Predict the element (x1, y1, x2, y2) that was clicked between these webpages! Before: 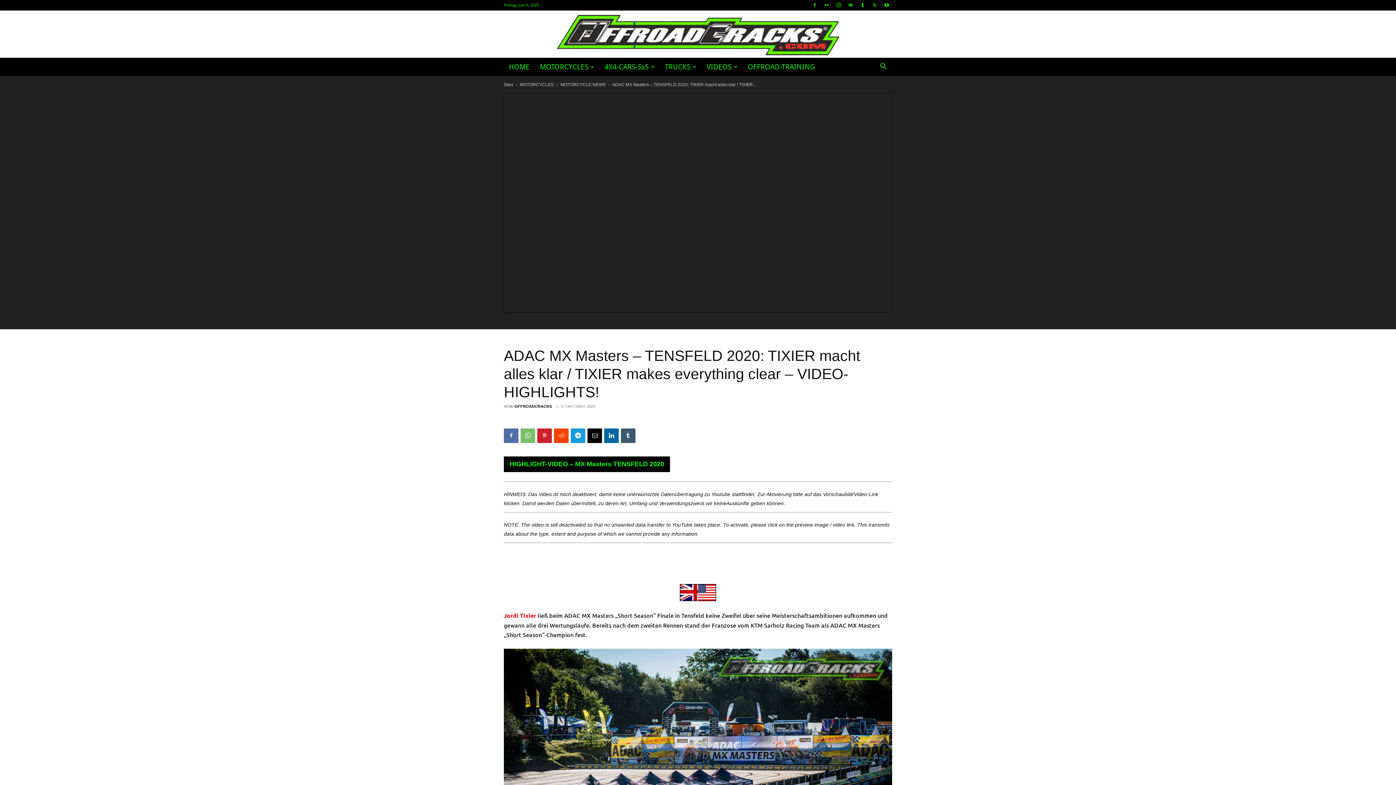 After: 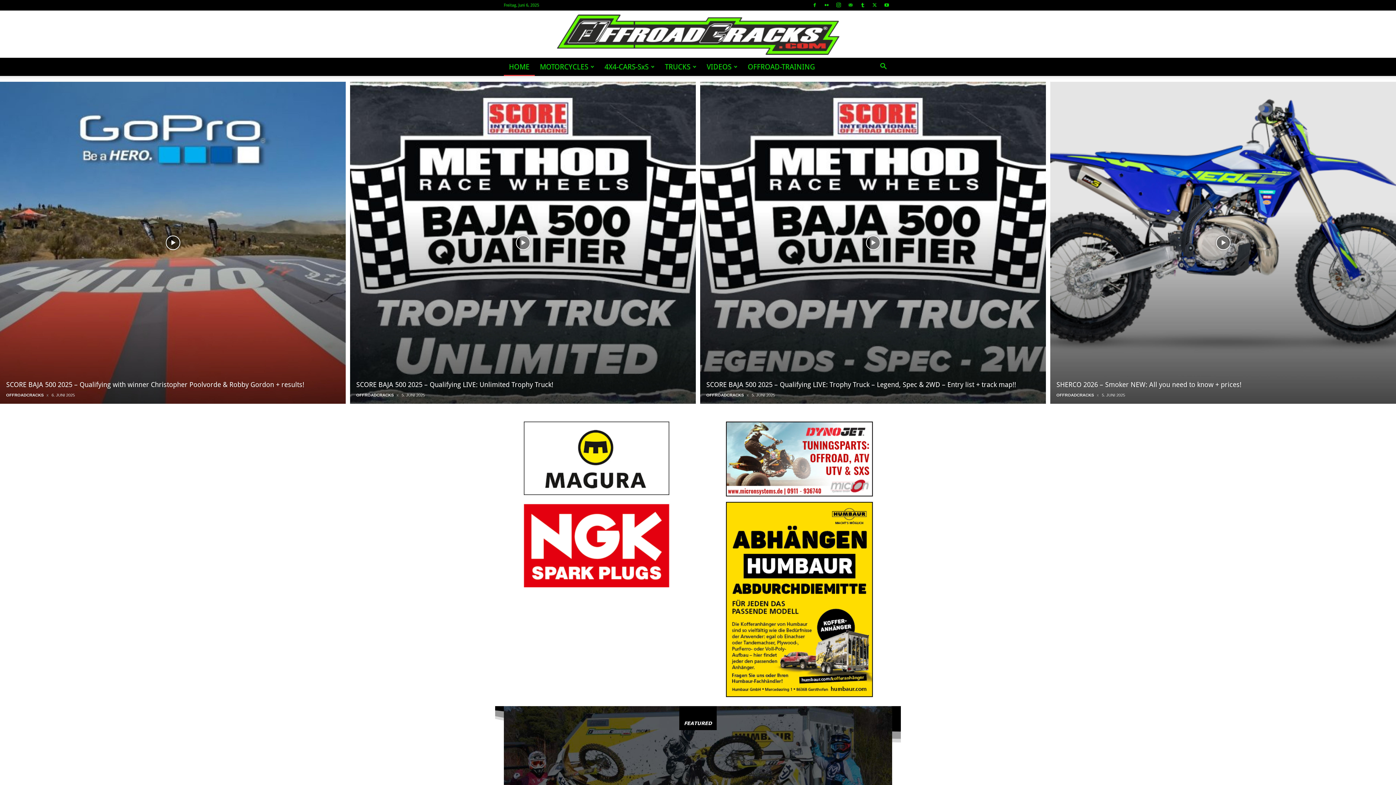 Action: label: HOME bbox: (504, 57, 534, 76)